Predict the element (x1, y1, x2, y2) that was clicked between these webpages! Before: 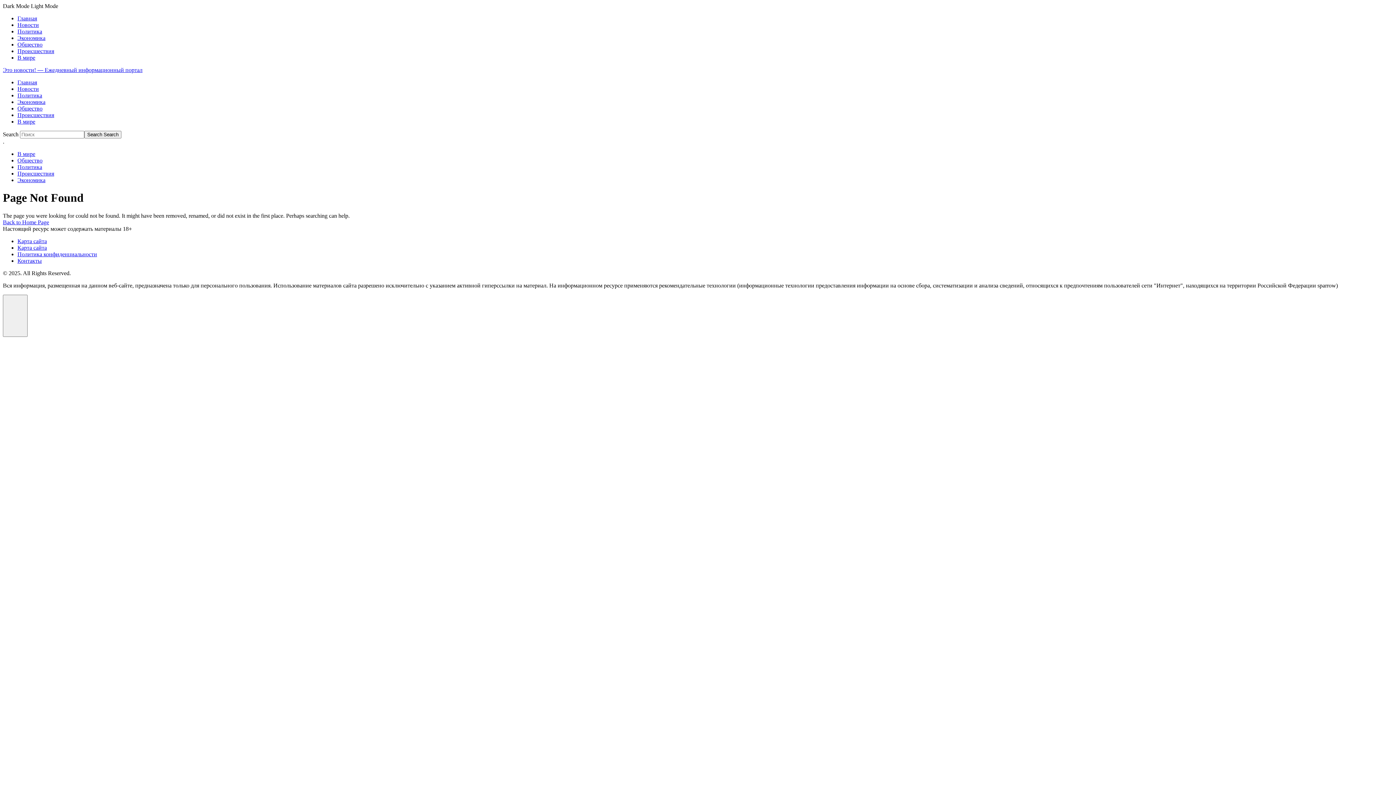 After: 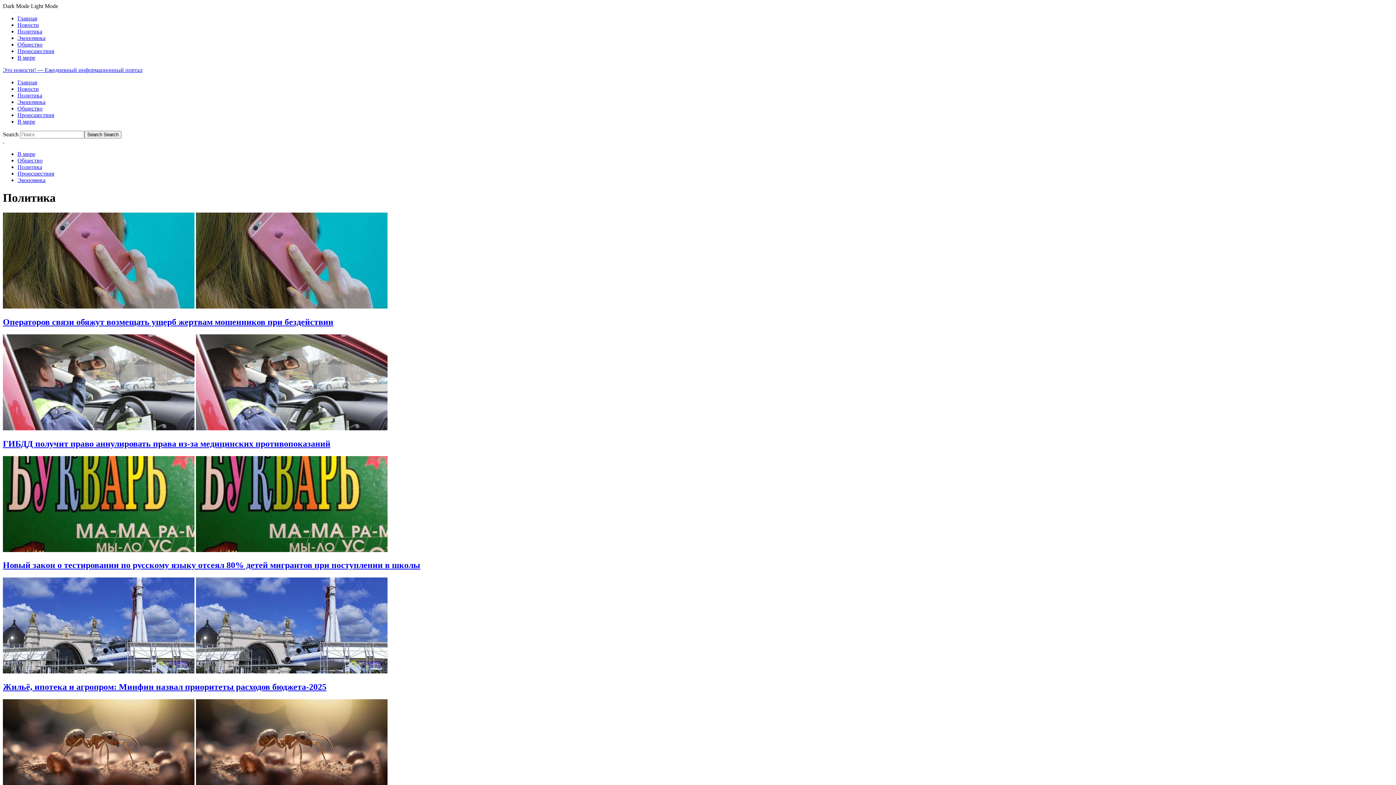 Action: label: Политика bbox: (17, 164, 42, 170)